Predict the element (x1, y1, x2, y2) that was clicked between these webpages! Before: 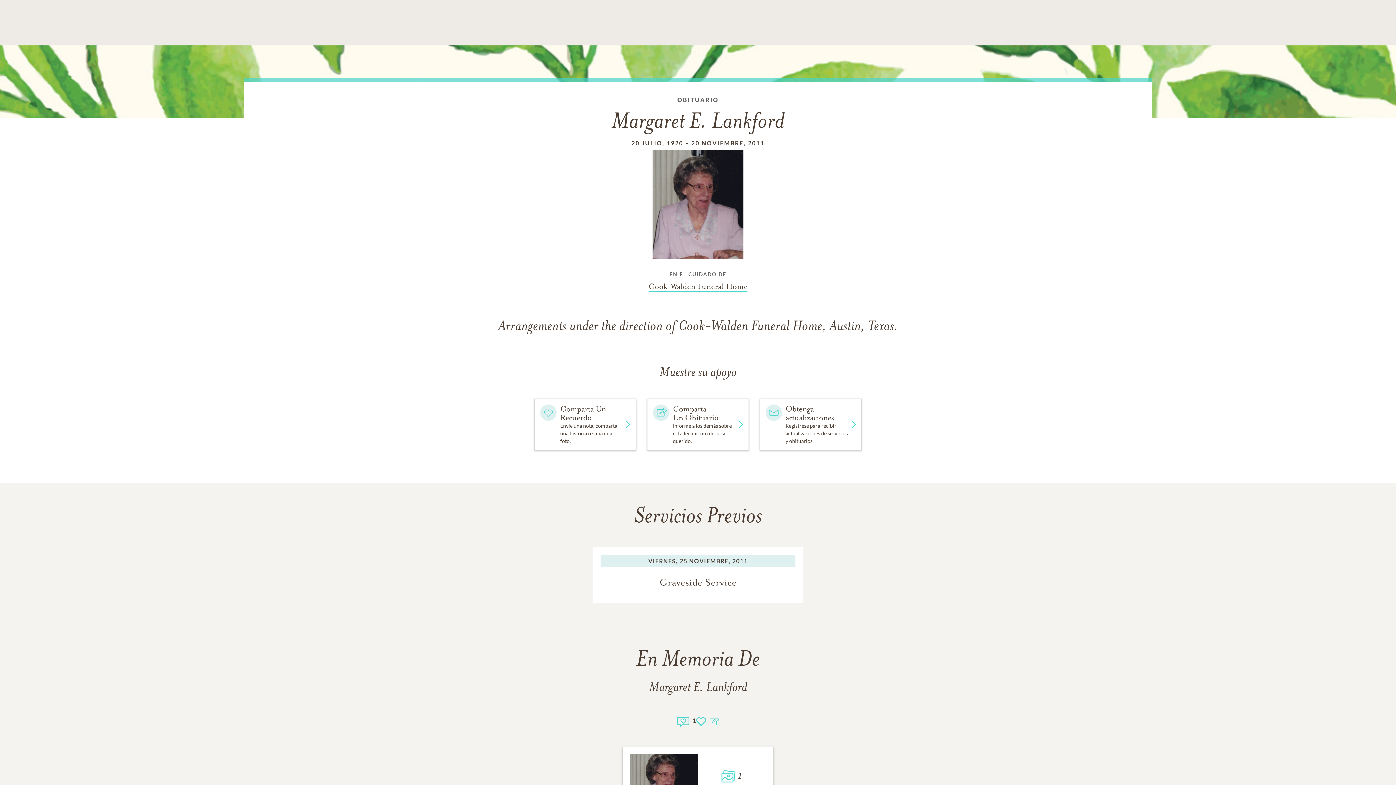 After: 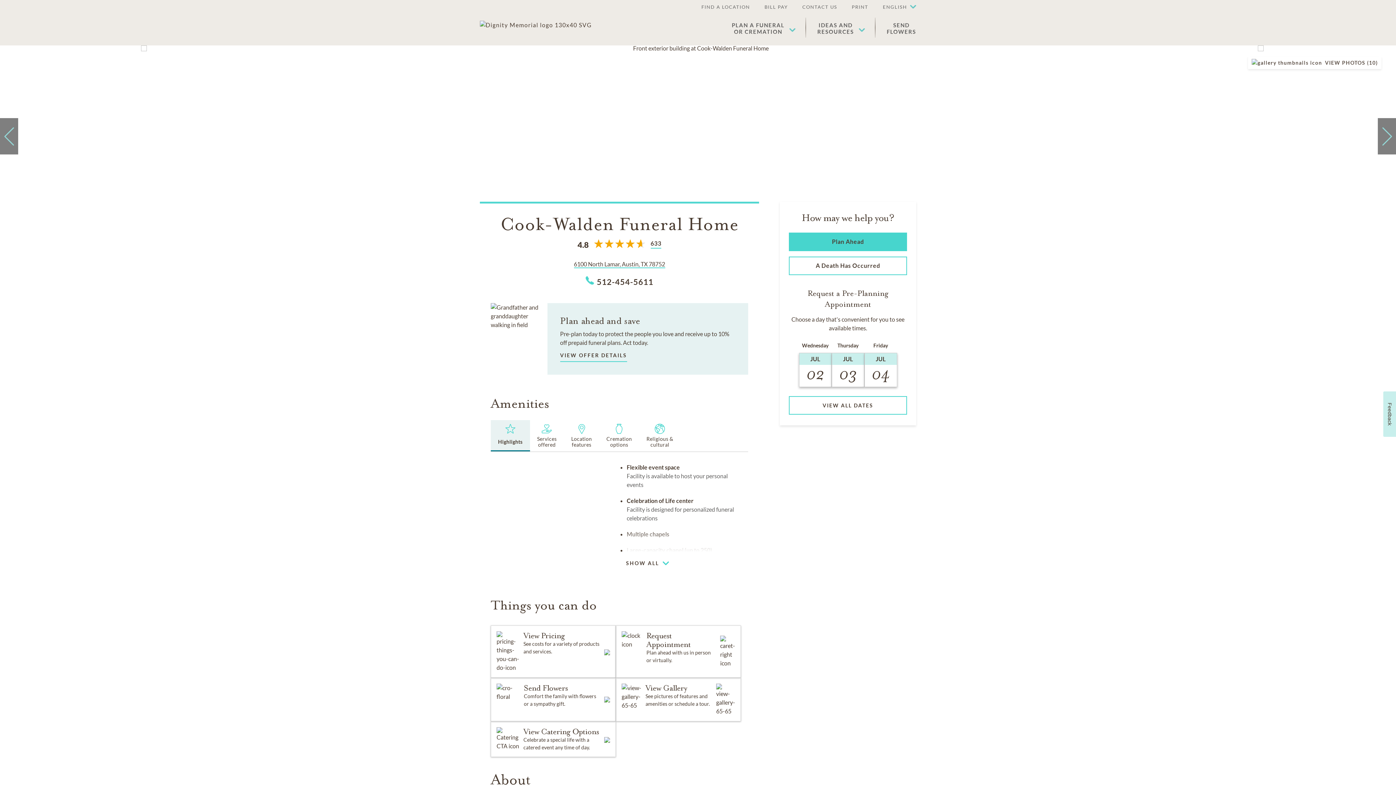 Action: label: Funeral home link bbox: (648, 280, 747, 291)